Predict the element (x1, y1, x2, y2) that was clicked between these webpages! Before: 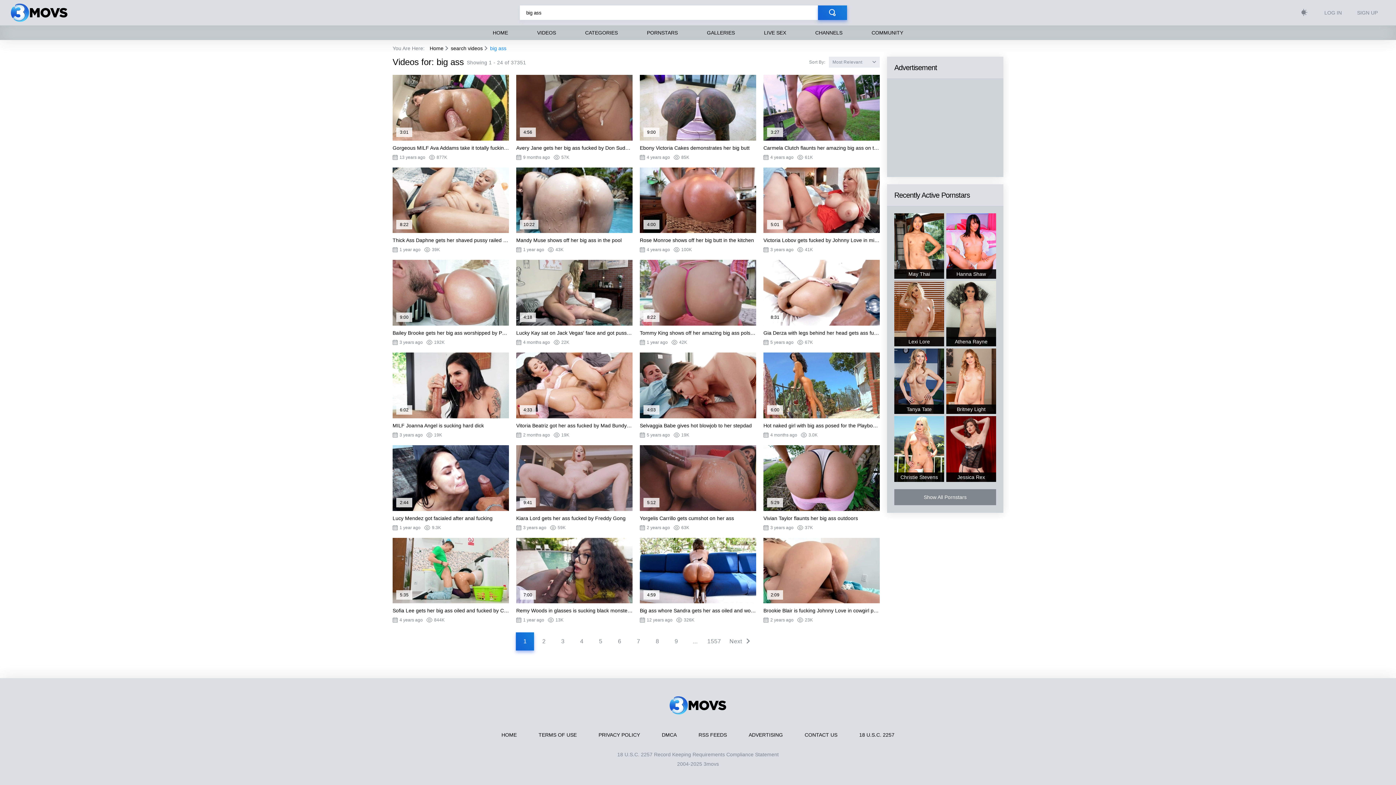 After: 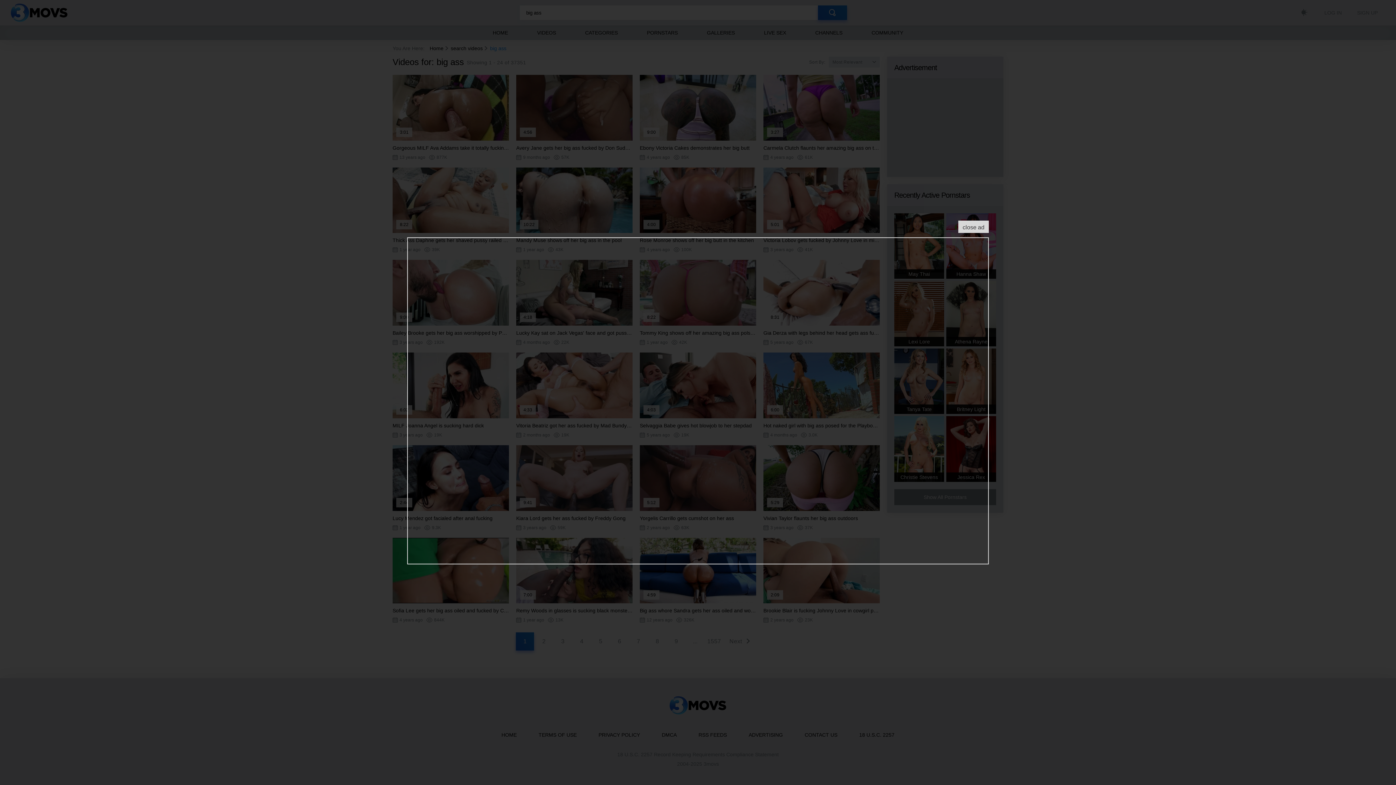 Action: label: 5:35 bbox: (392, 538, 509, 603)